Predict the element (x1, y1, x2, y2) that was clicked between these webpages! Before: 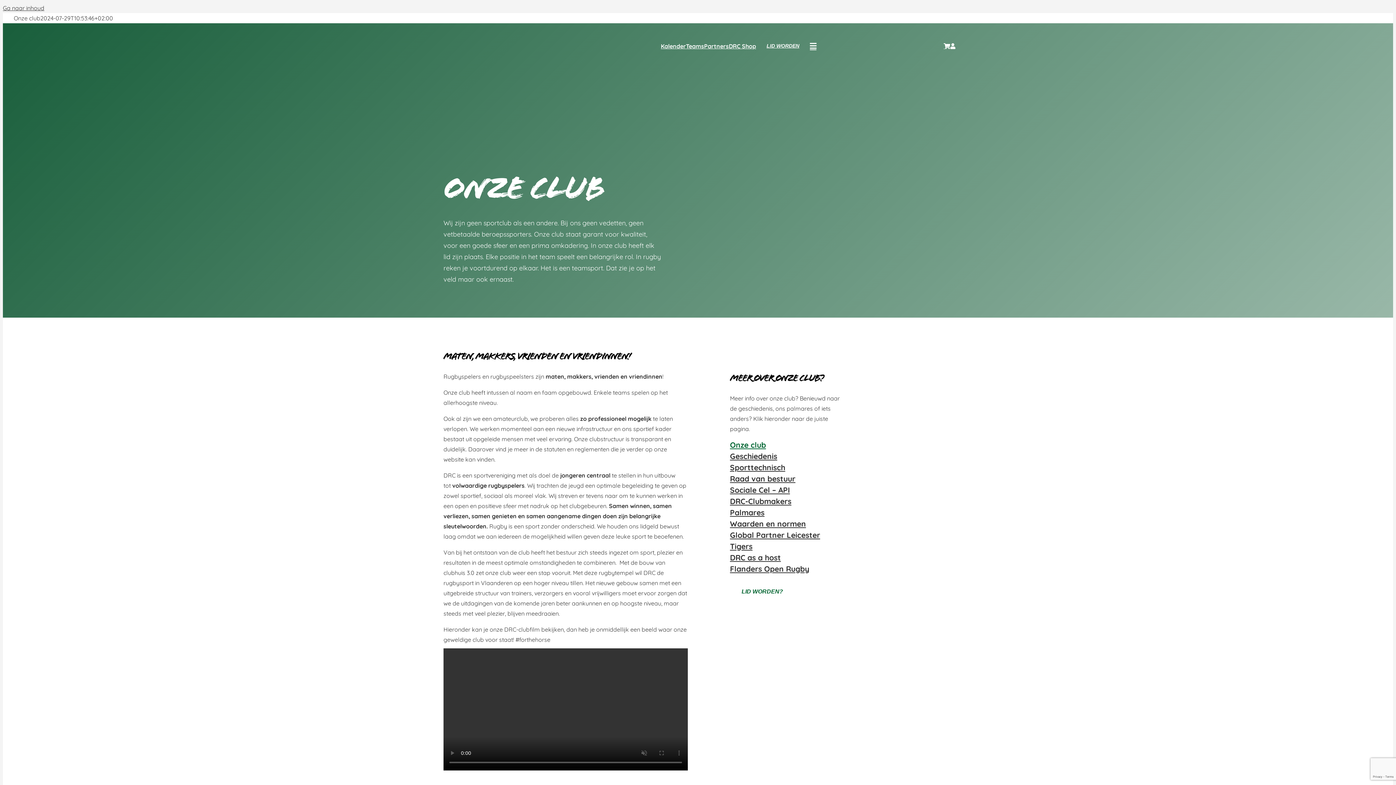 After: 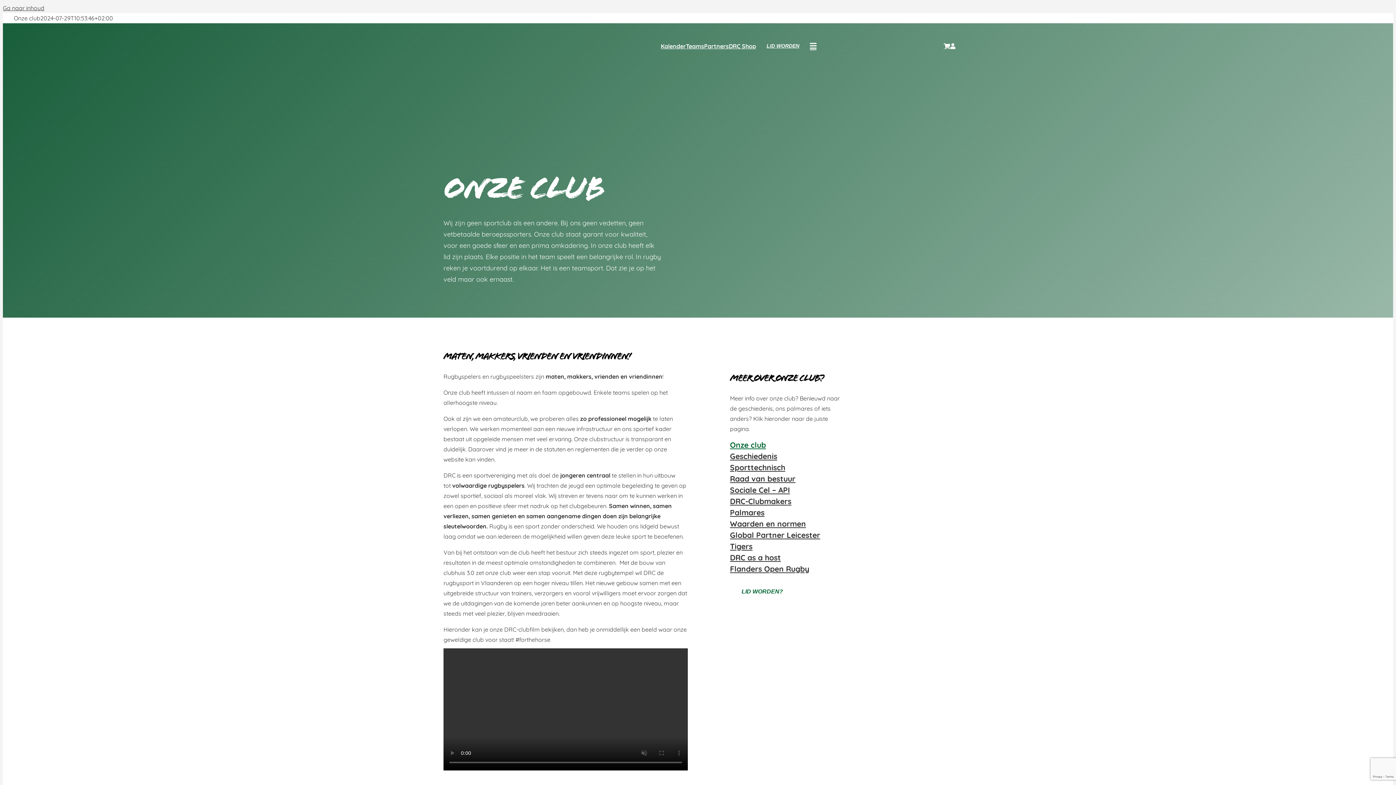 Action: bbox: (730, 439, 842, 450) label: Onze club